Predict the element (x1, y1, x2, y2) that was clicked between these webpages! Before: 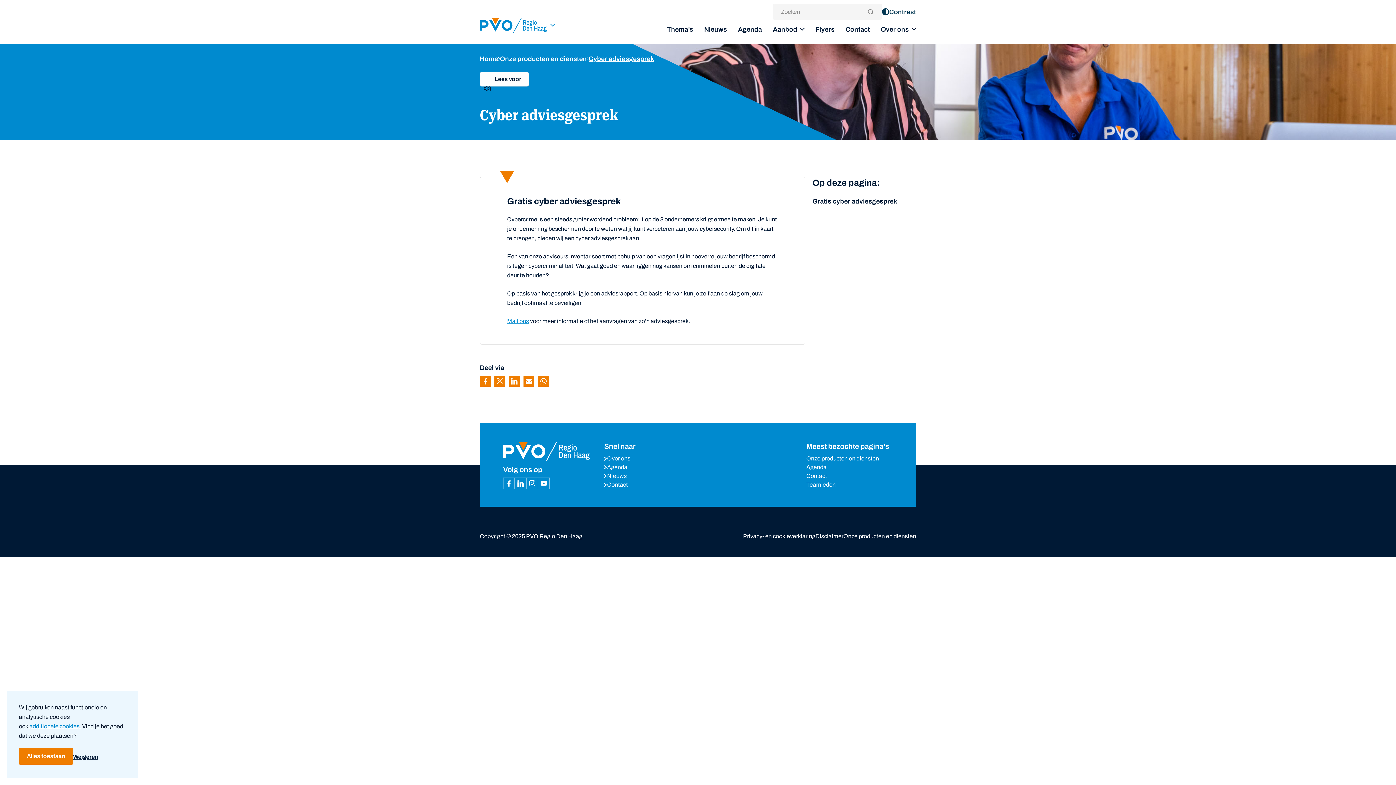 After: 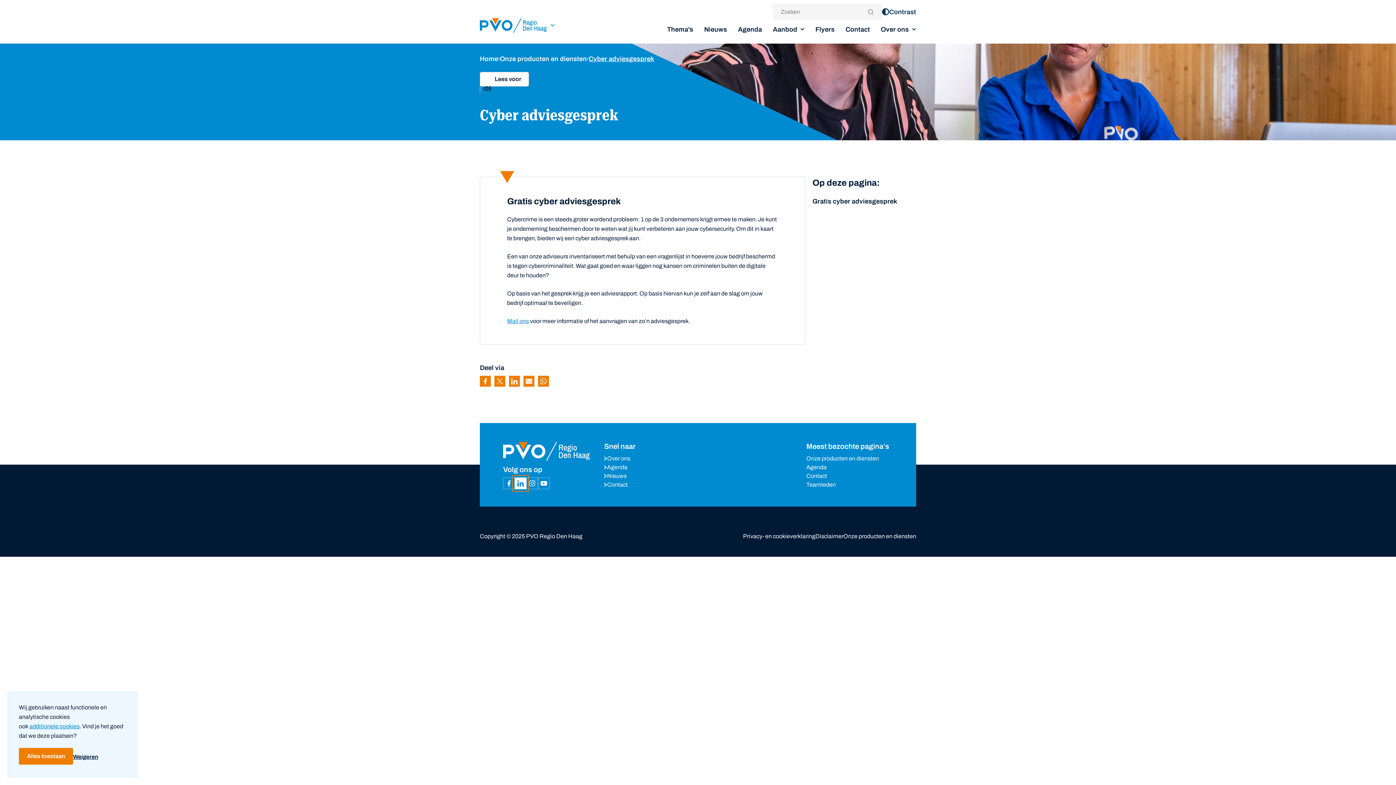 Action: bbox: (514, 477, 526, 489)